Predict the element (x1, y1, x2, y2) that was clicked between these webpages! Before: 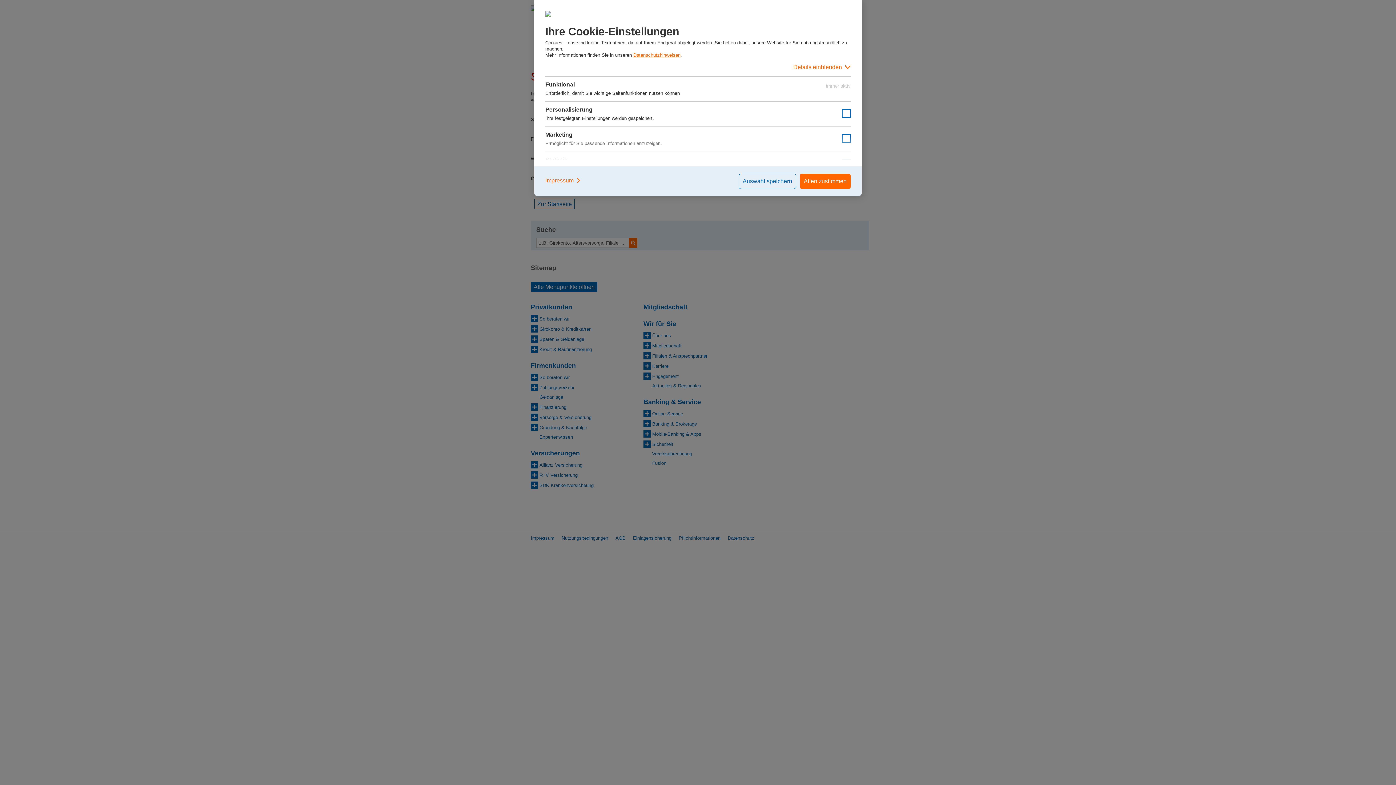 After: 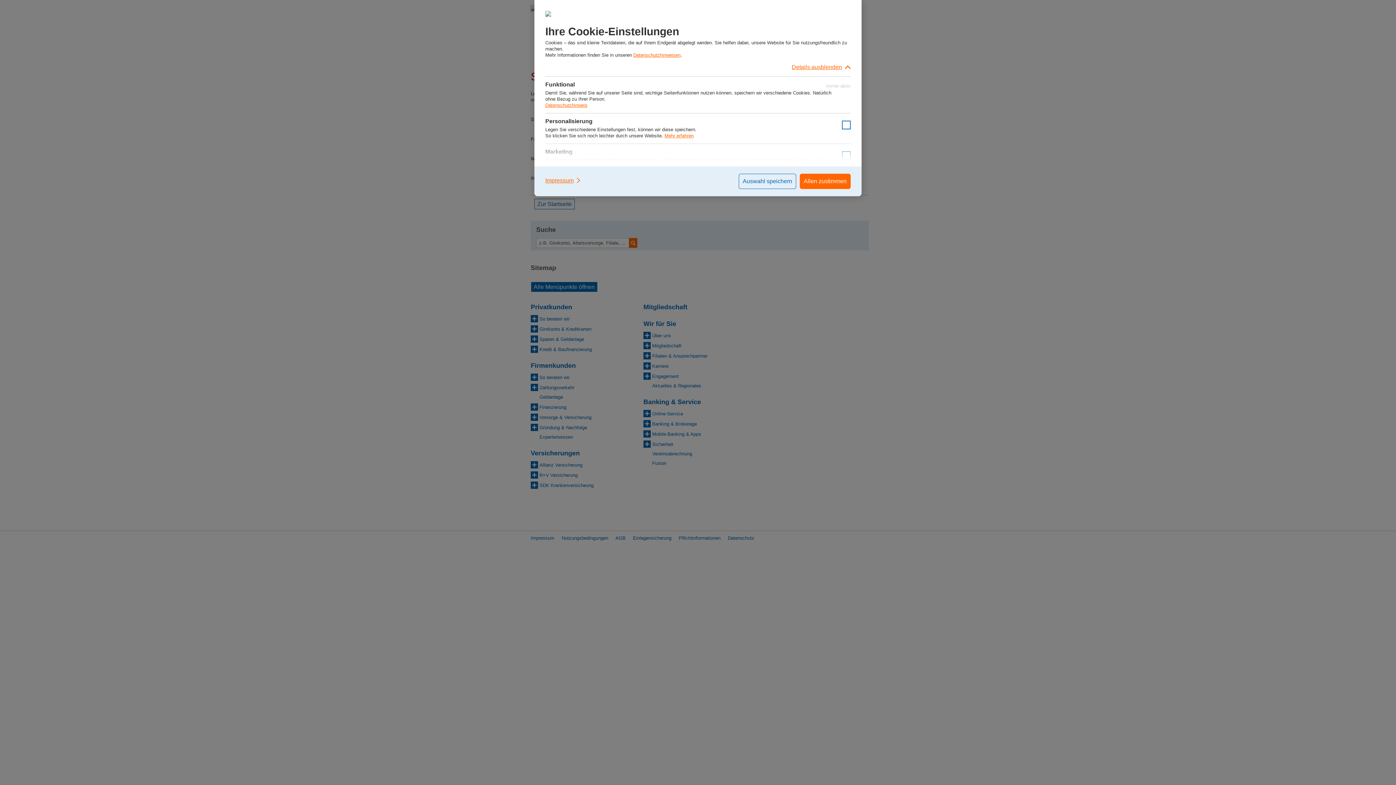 Action: bbox: (545, 58, 850, 76) label: Details einblenden